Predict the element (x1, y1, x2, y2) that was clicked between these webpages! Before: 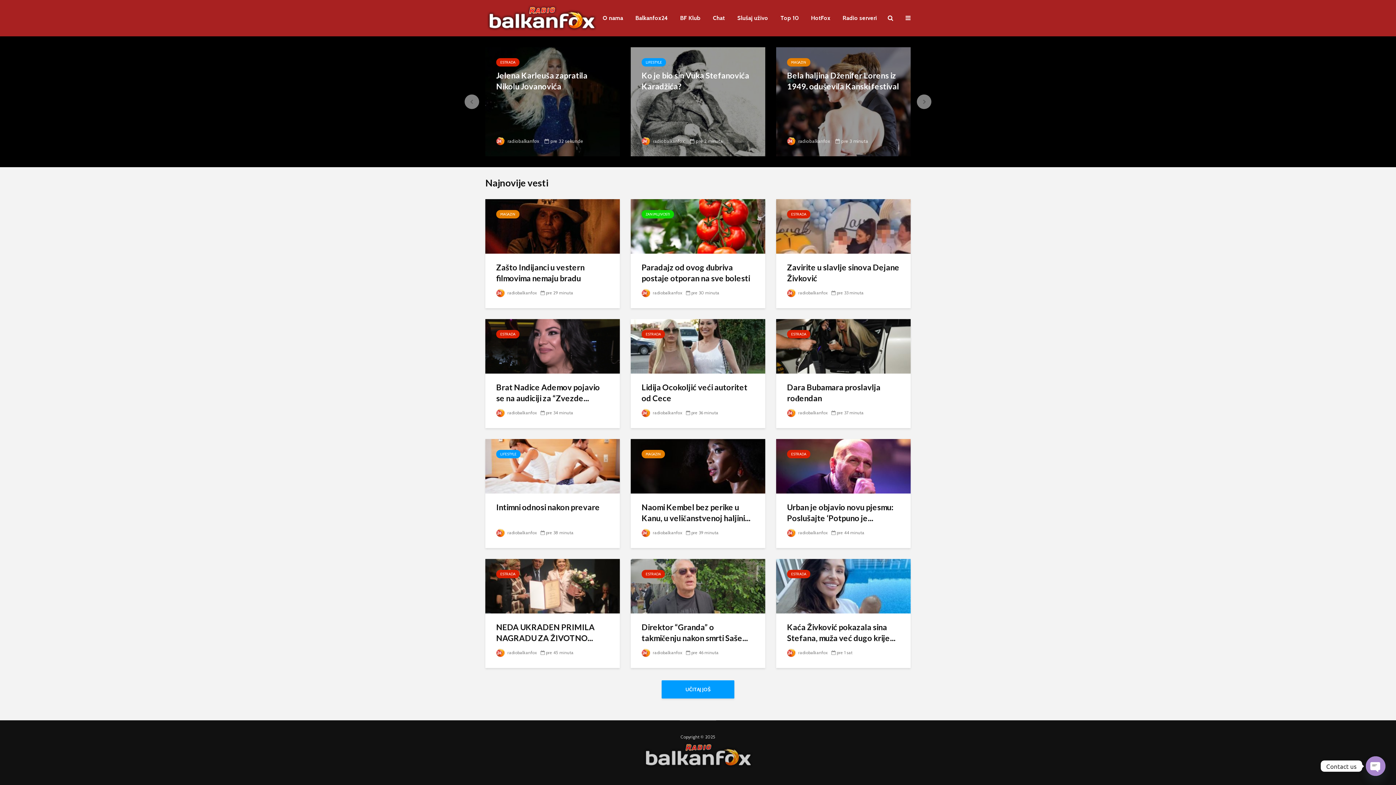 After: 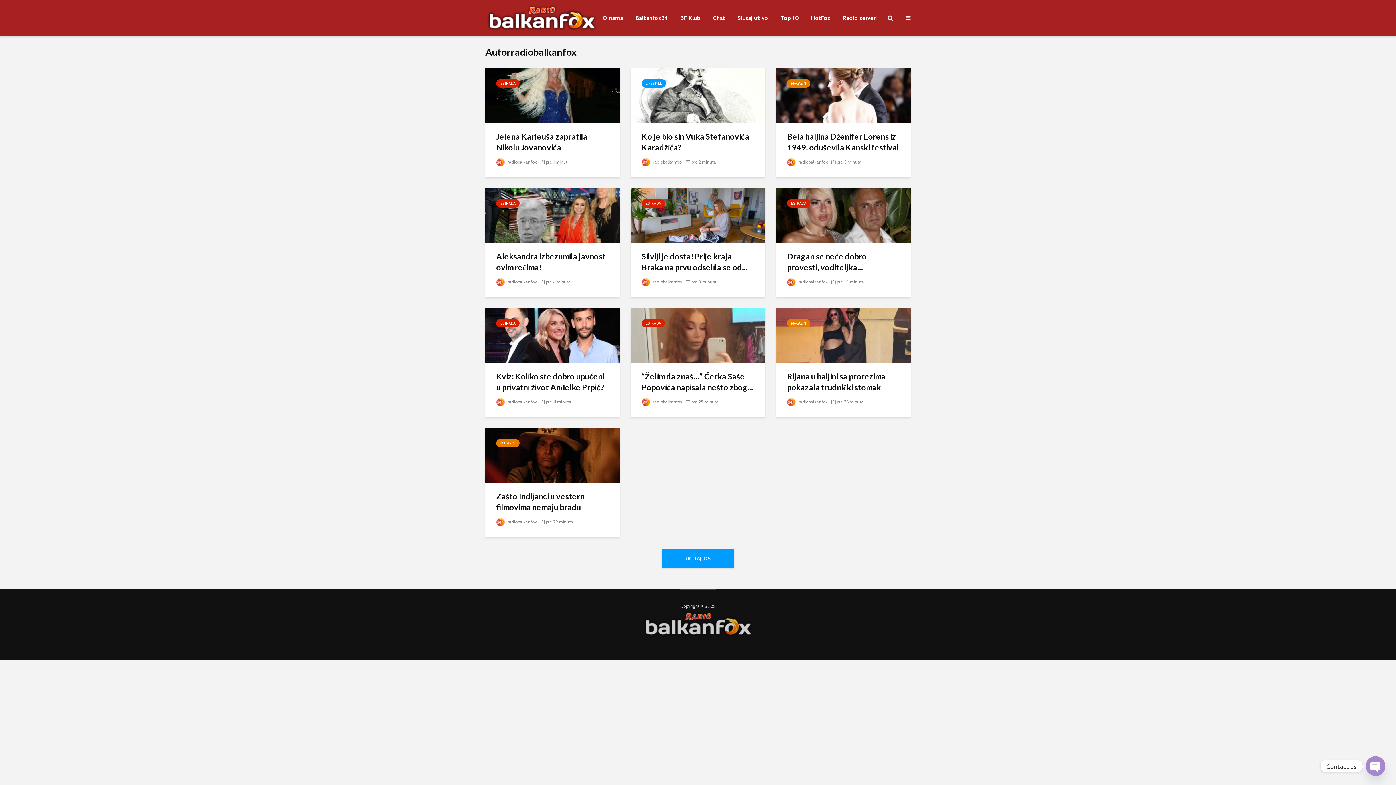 Action: bbox: (496, 138, 539, 144) label:  radiobalkanfox